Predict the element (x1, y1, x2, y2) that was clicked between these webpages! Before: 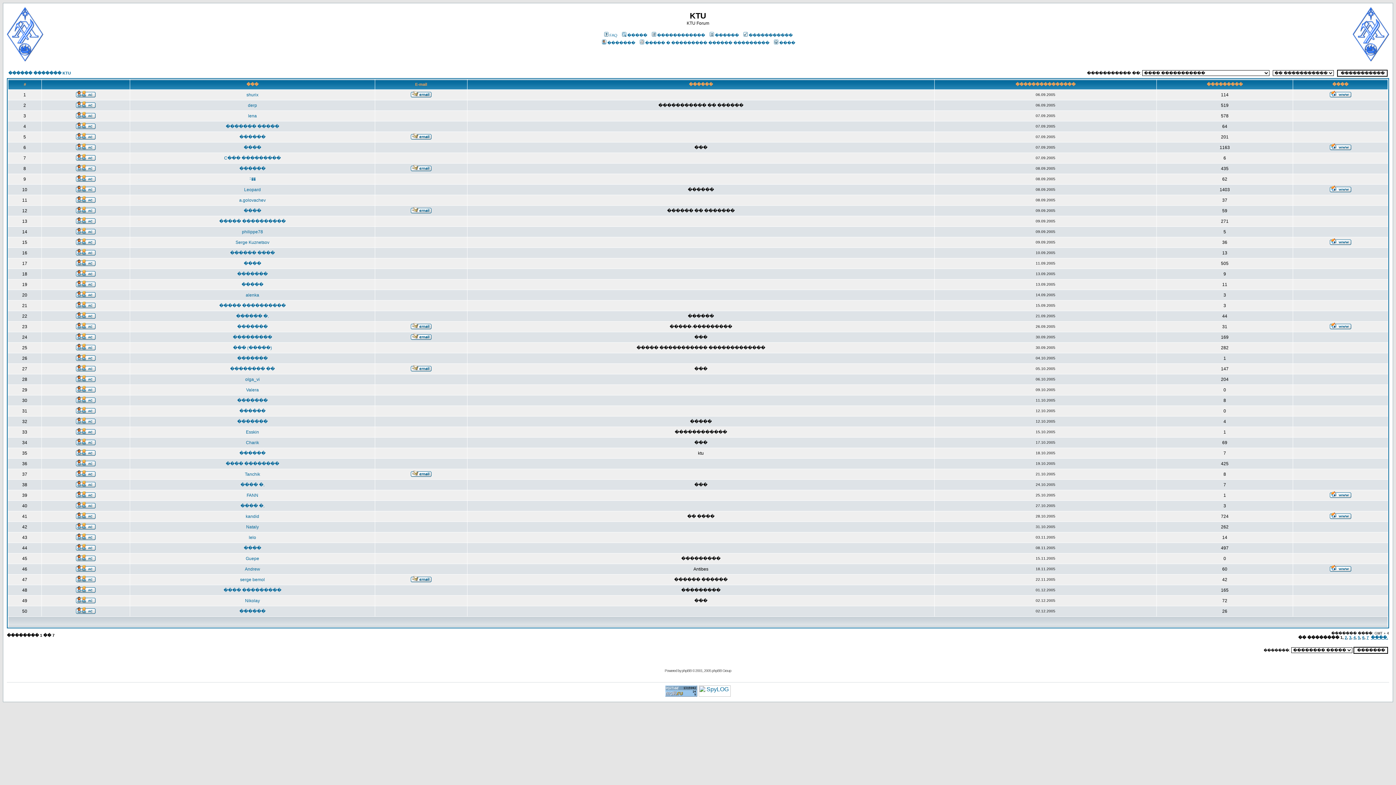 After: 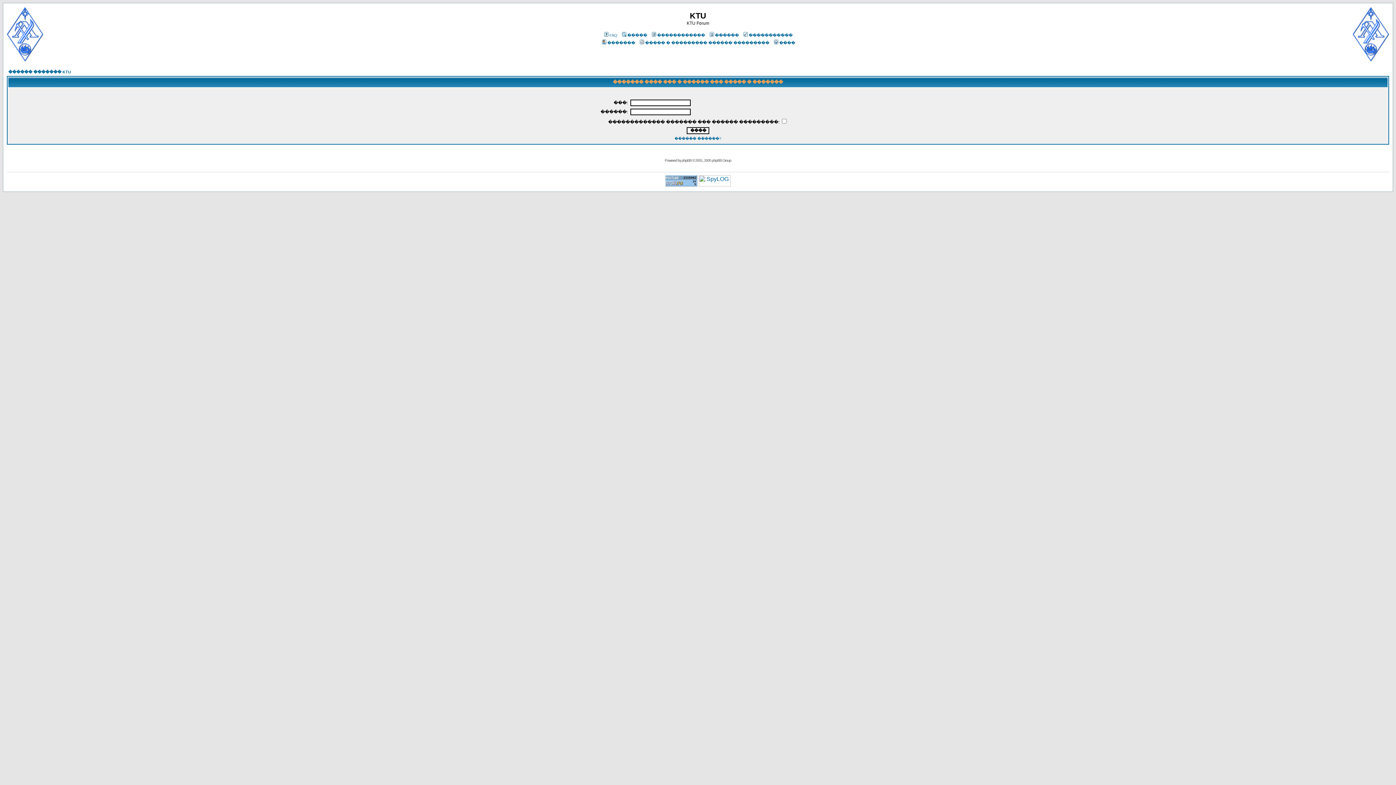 Action: bbox: (76, 545, 95, 552)